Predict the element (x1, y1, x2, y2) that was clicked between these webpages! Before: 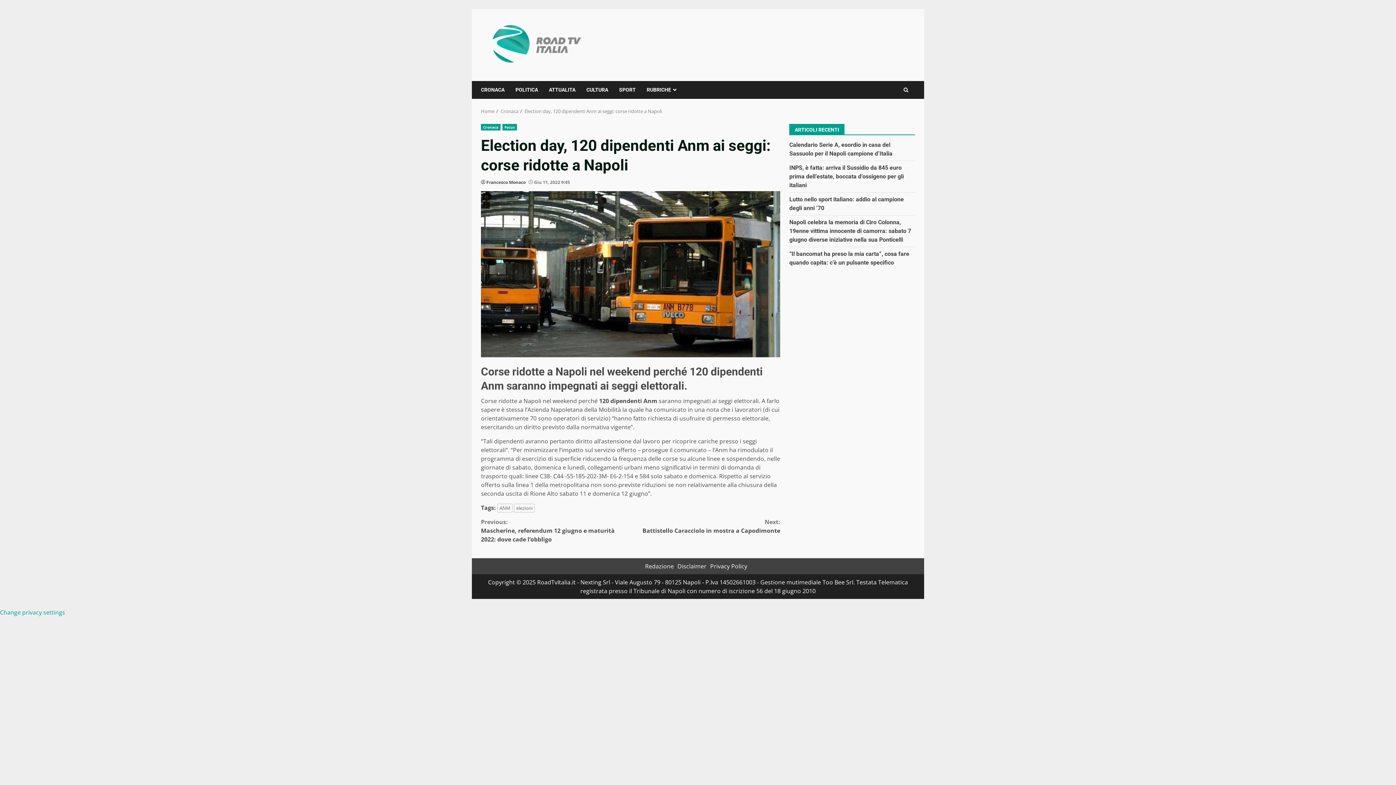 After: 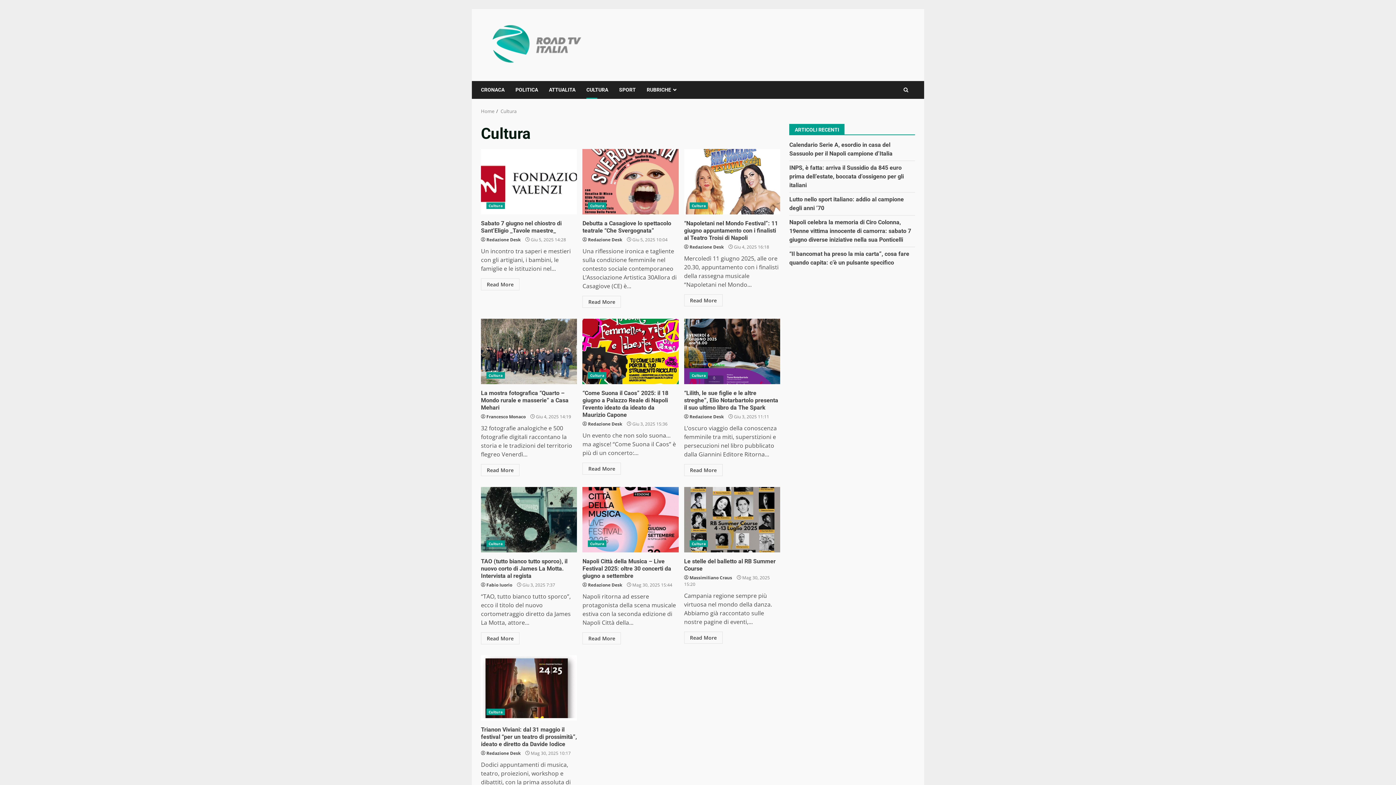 Action: label: CULTURA bbox: (581, 81, 613, 98)